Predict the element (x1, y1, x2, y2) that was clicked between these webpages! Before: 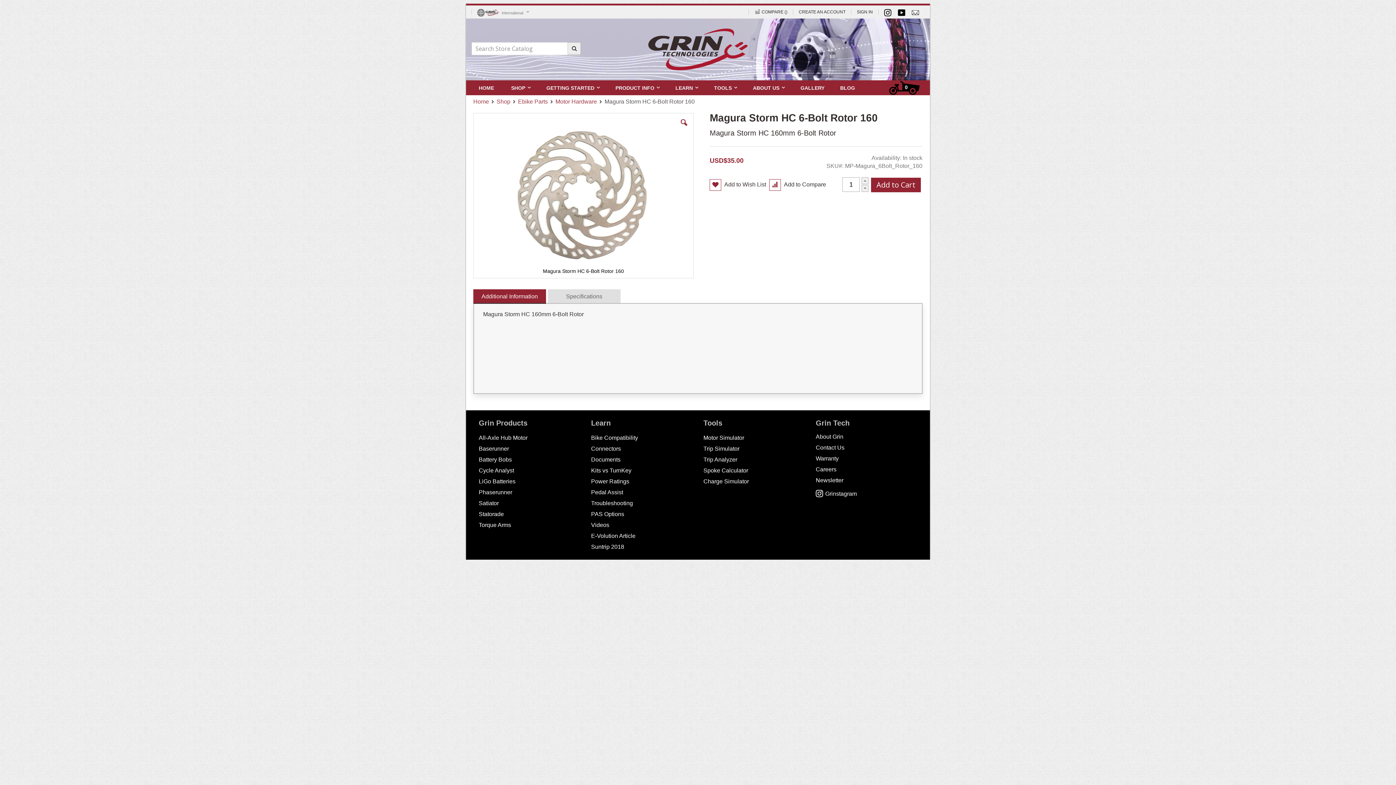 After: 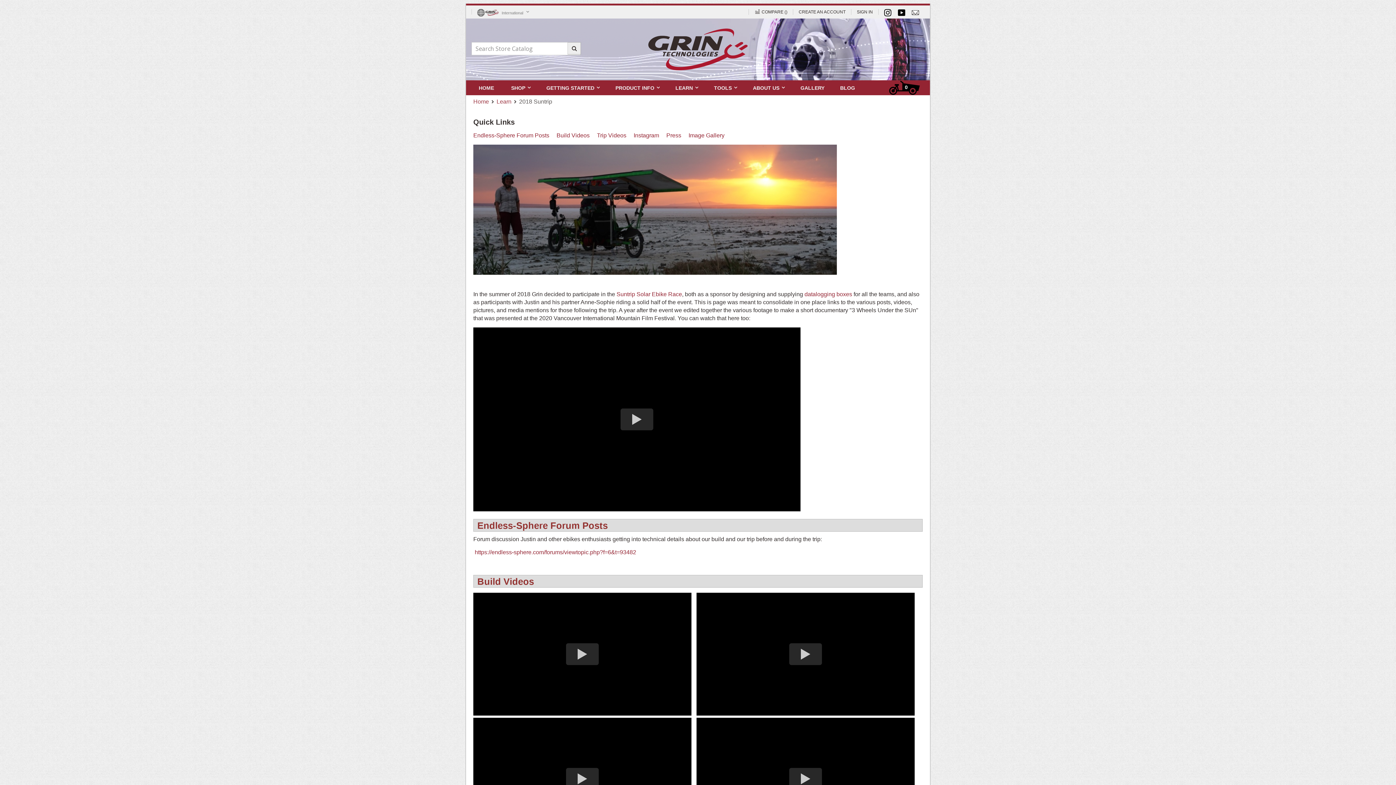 Action: bbox: (591, 544, 624, 550) label: Suntrip 2018